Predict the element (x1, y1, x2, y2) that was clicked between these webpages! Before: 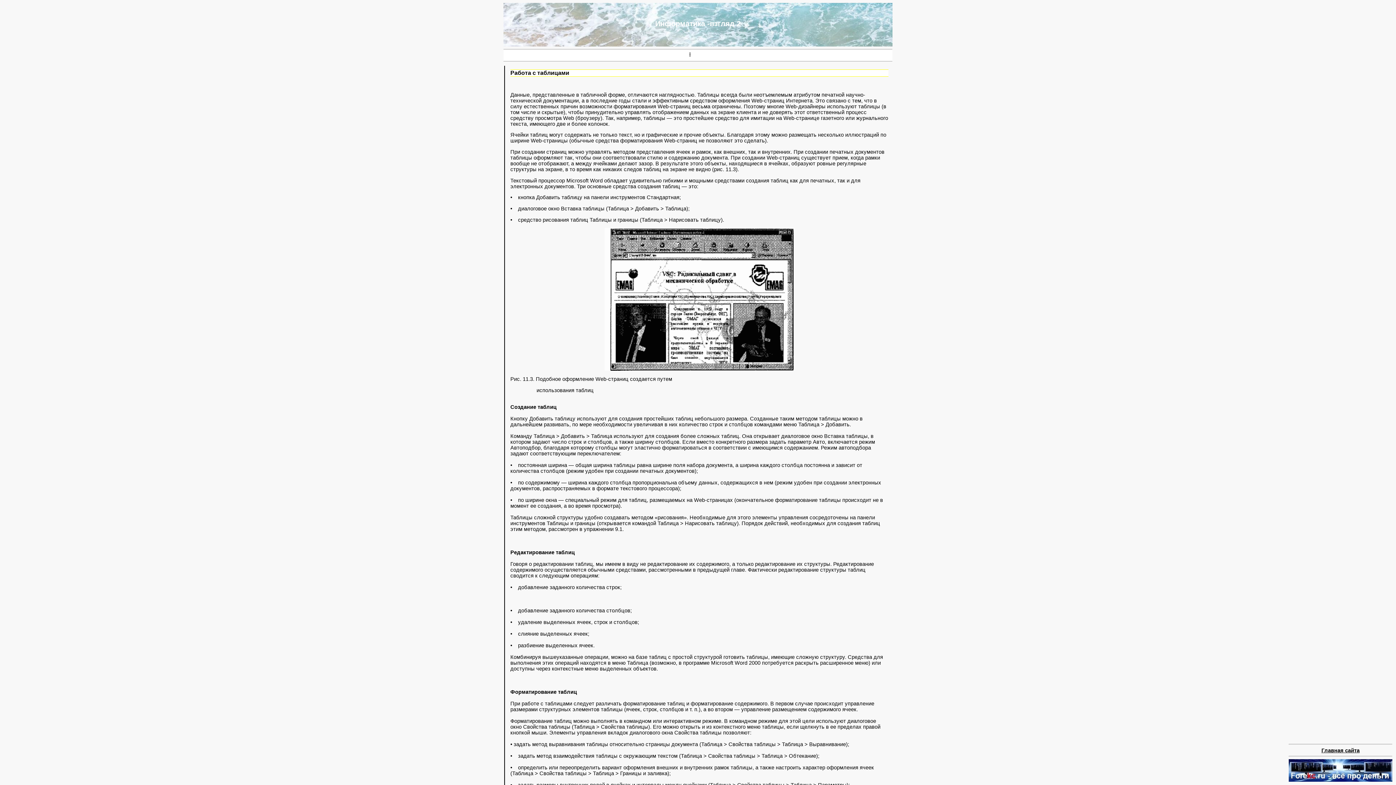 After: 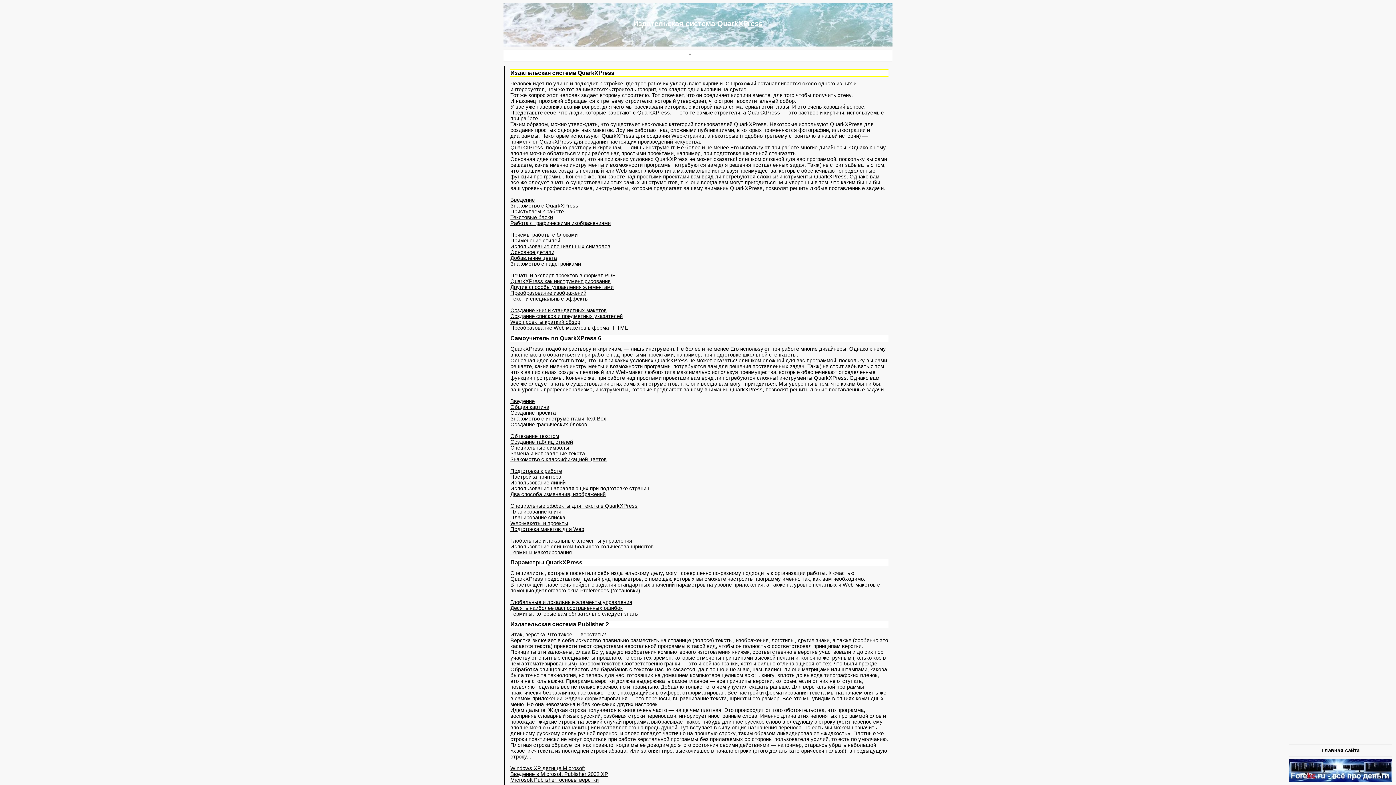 Action: label: Главная сайта bbox: (1321, 747, 1360, 753)